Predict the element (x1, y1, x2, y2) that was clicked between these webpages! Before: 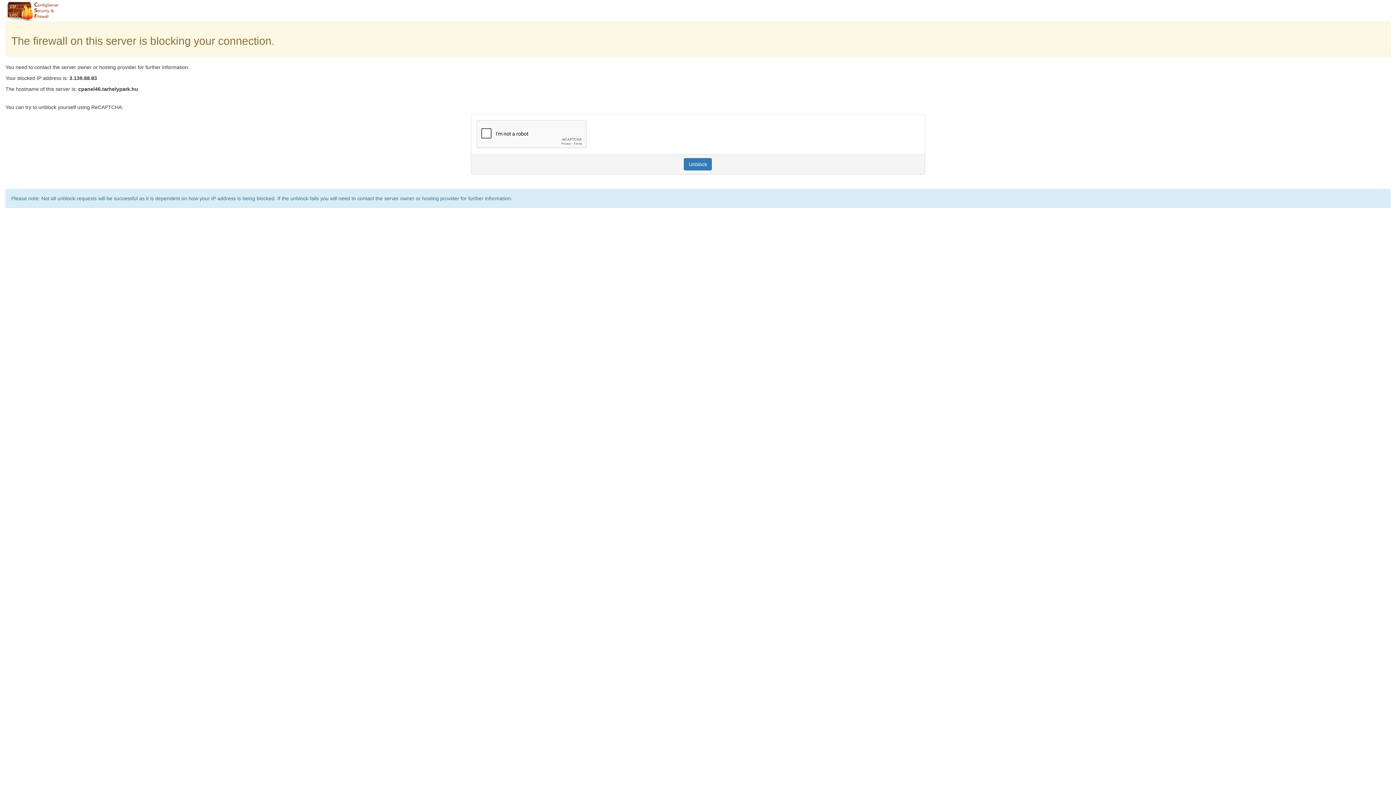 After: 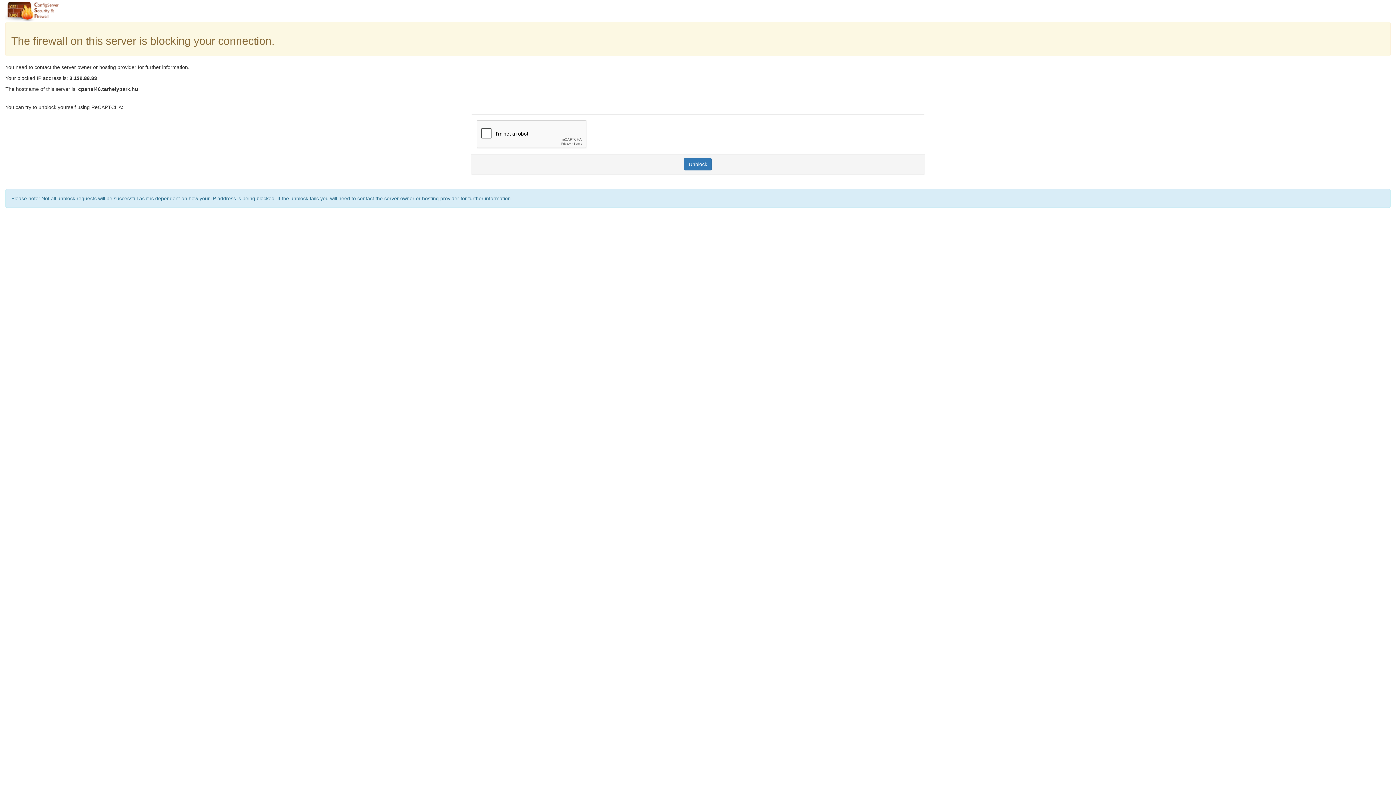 Action: label: Unblock bbox: (684, 158, 712, 170)